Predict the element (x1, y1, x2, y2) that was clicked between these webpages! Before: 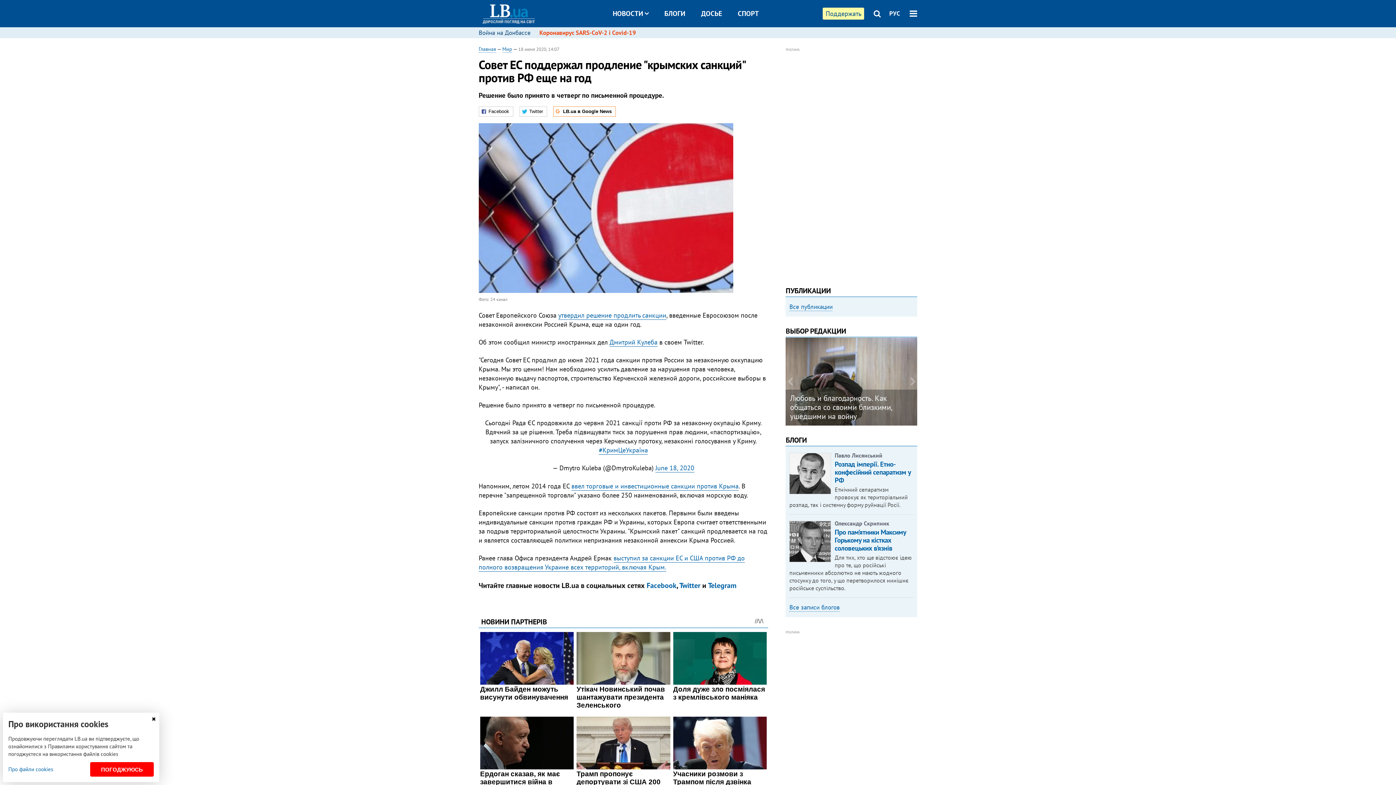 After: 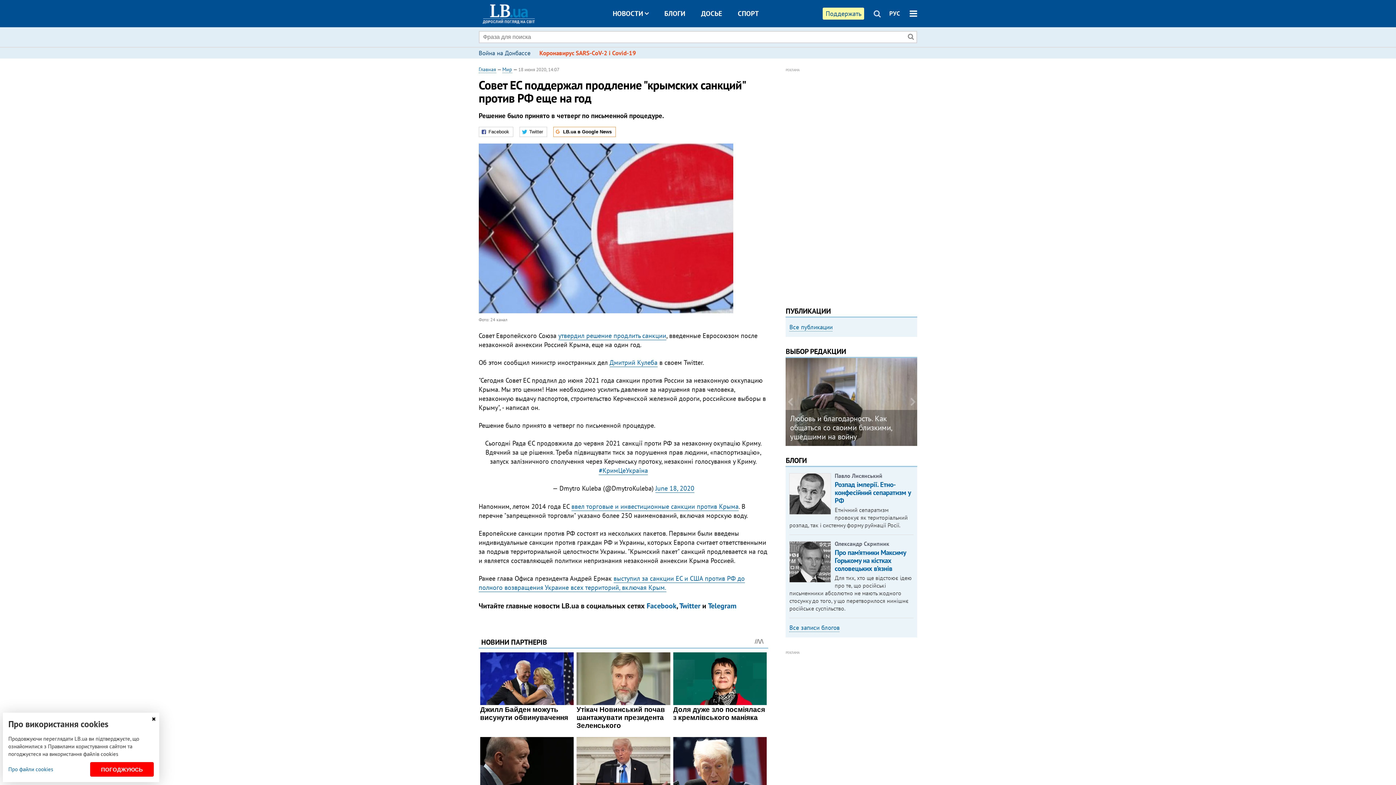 Action: bbox: (872, 8, 881, 18)